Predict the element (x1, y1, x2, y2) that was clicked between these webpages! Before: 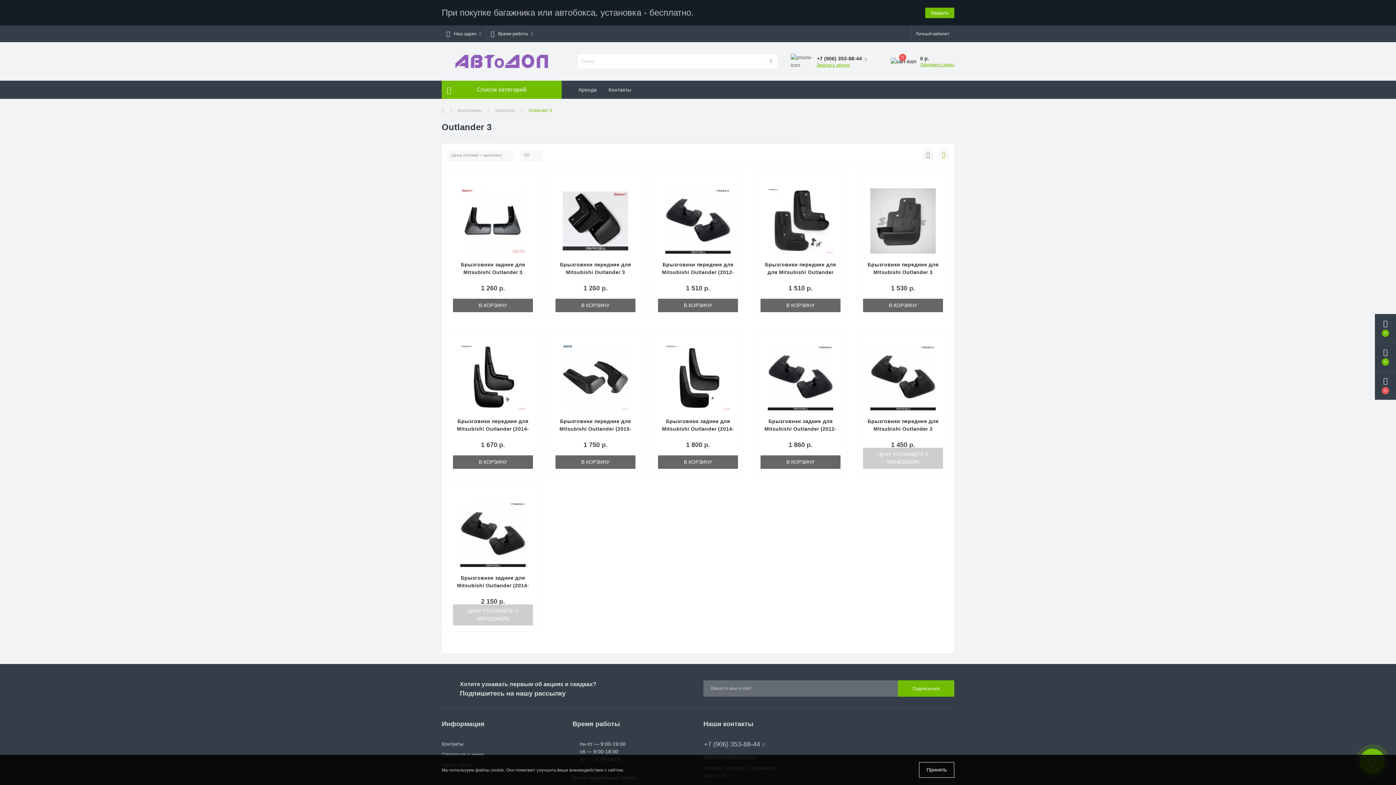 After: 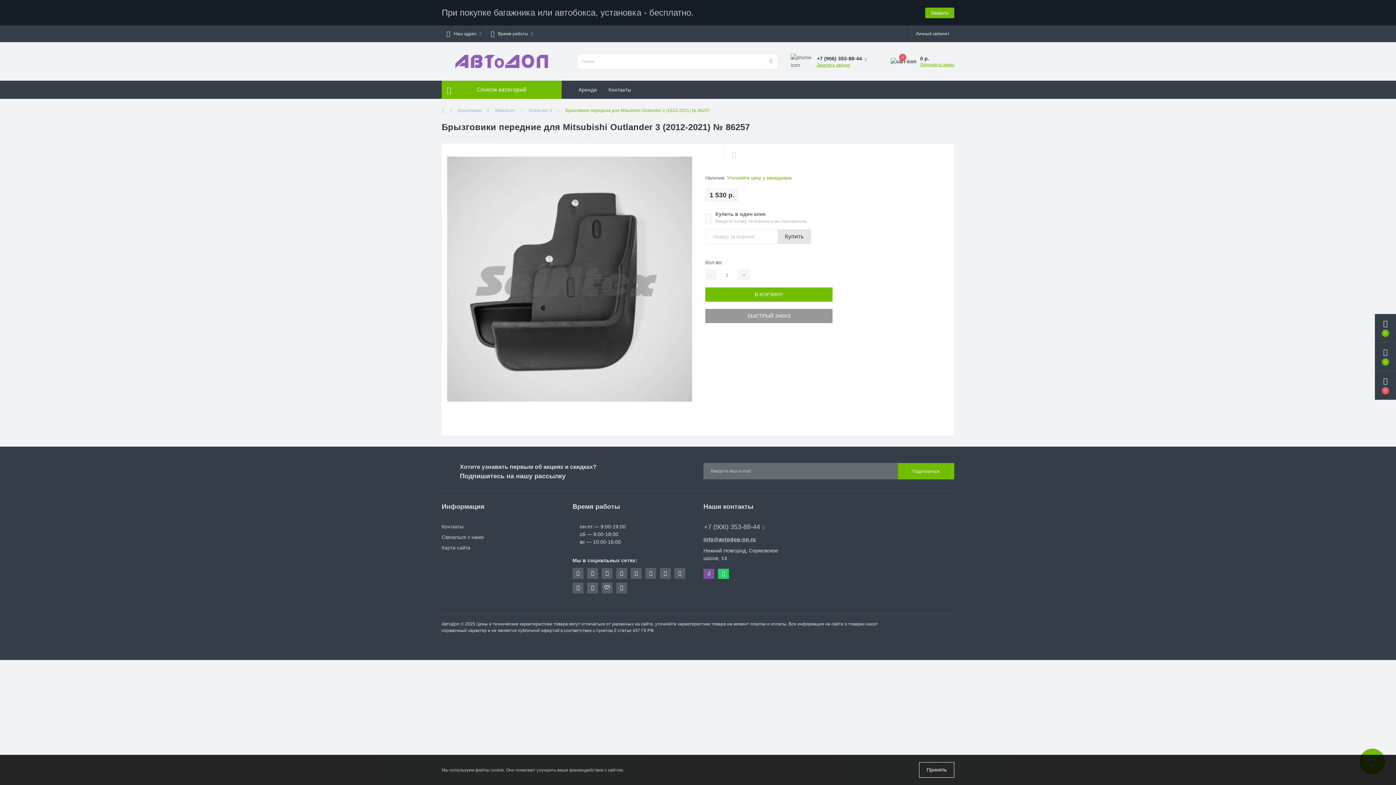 Action: bbox: (870, 217, 936, 223)